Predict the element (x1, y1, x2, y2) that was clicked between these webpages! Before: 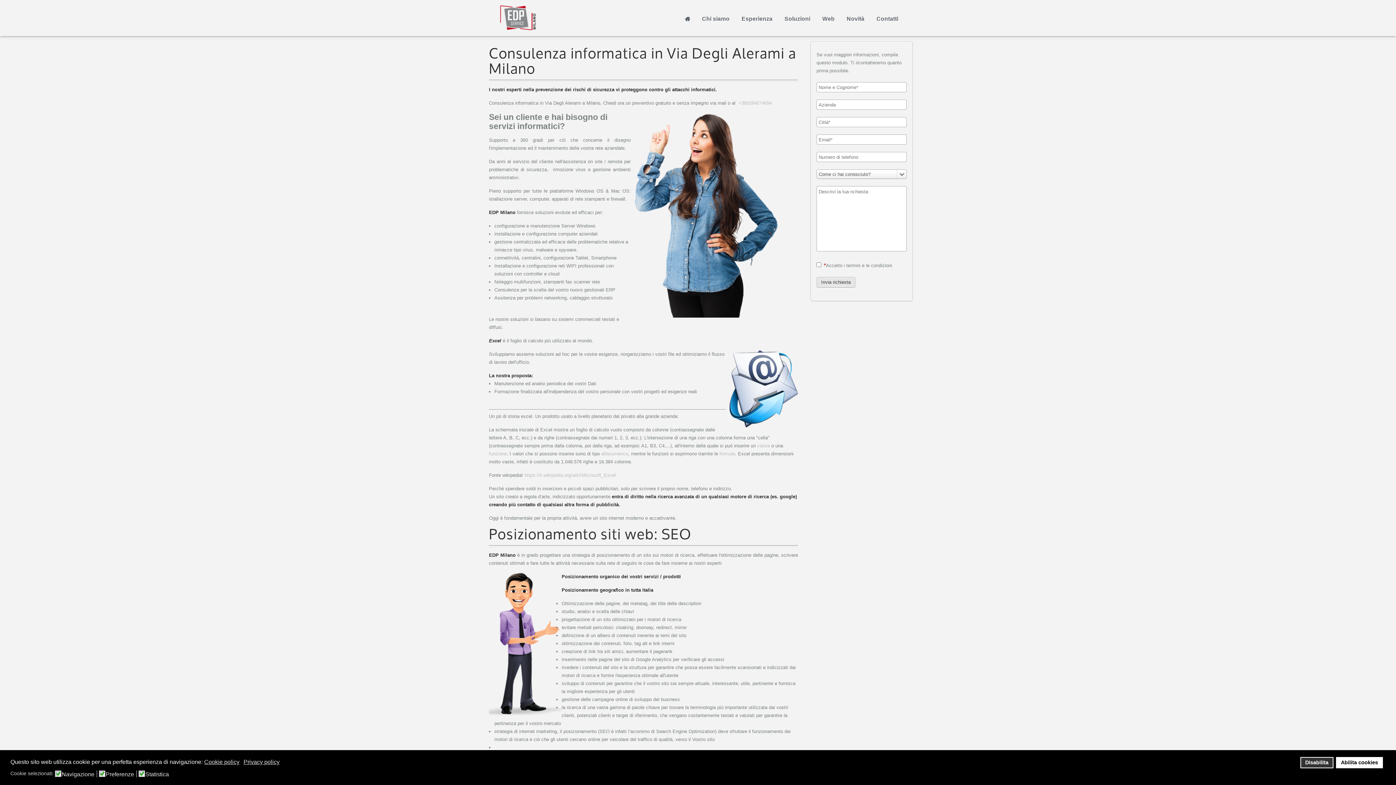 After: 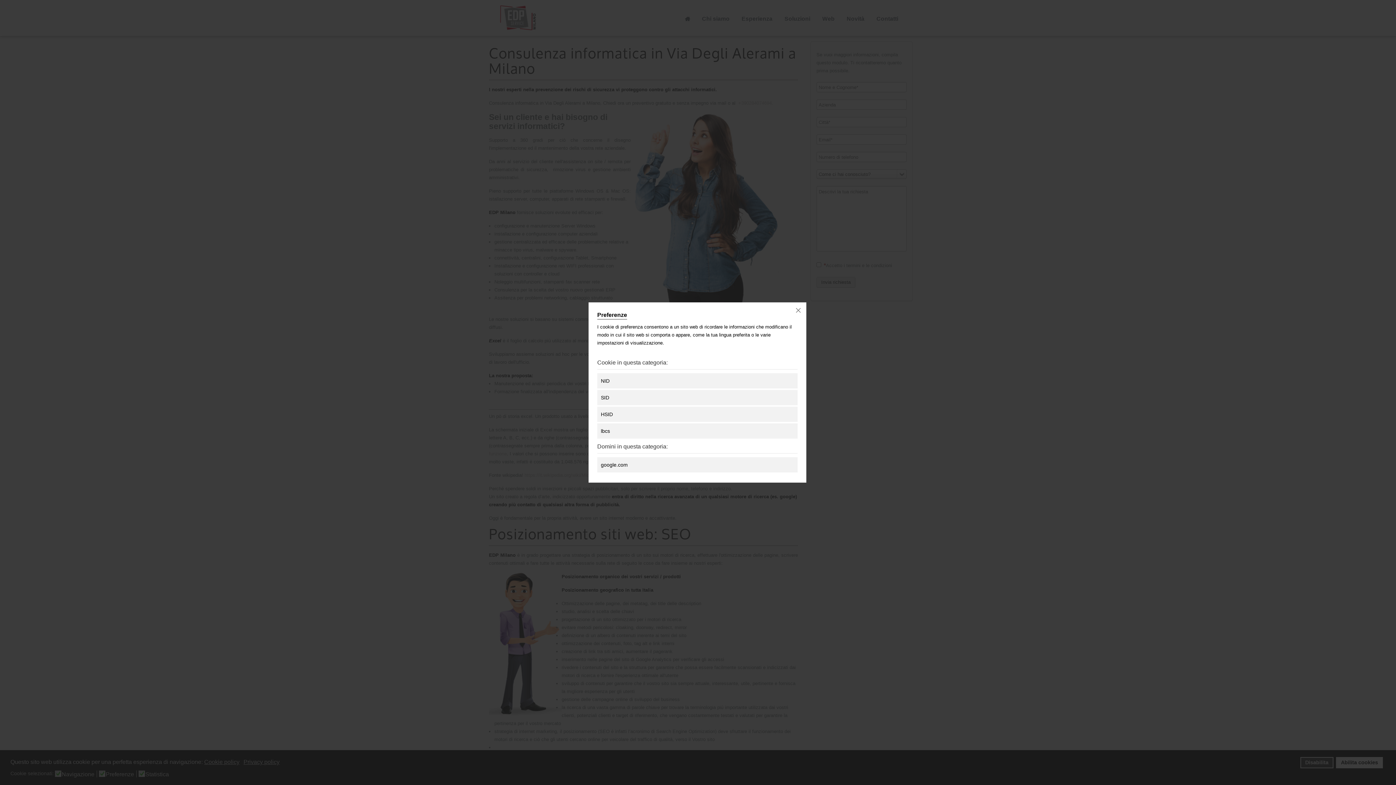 Action: label: Preferenze bbox: (105, 770, 136, 777)